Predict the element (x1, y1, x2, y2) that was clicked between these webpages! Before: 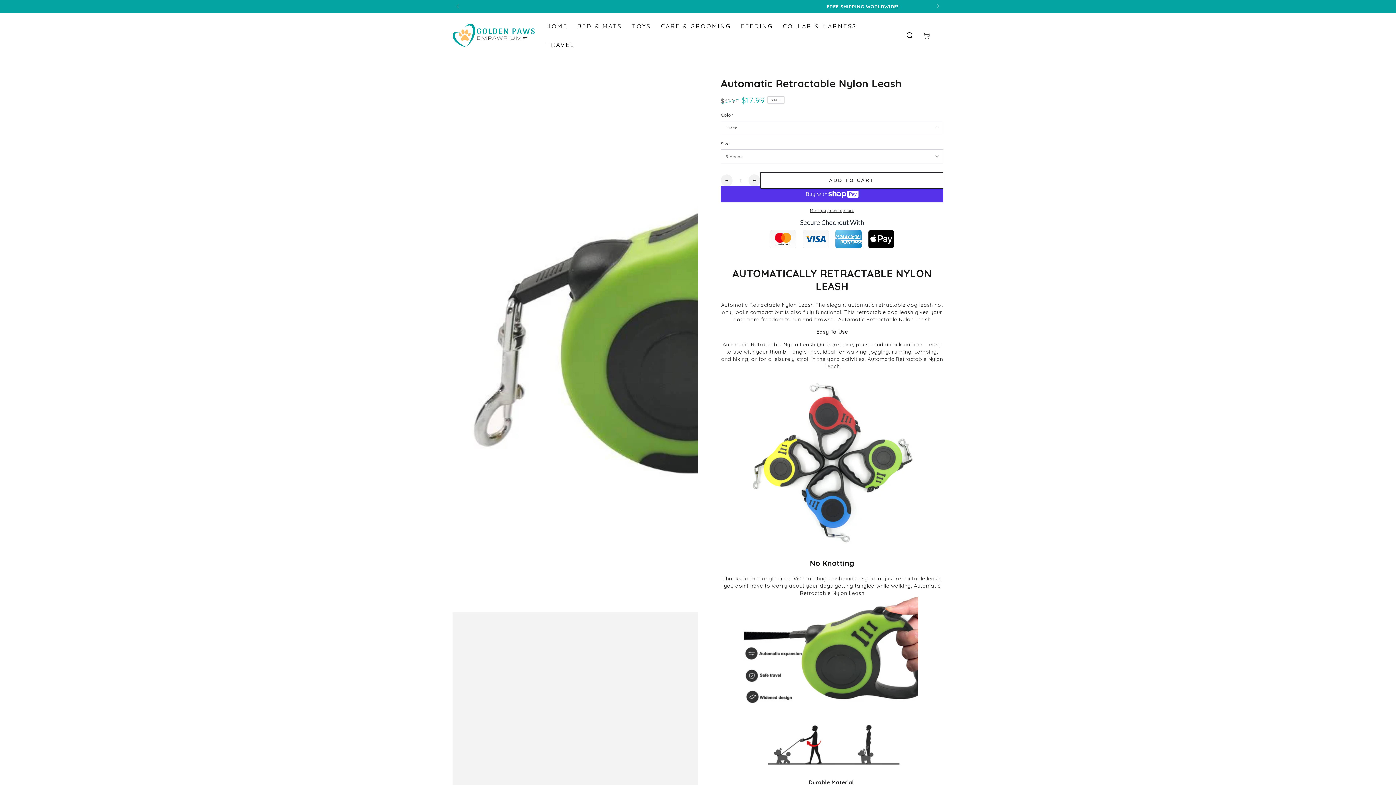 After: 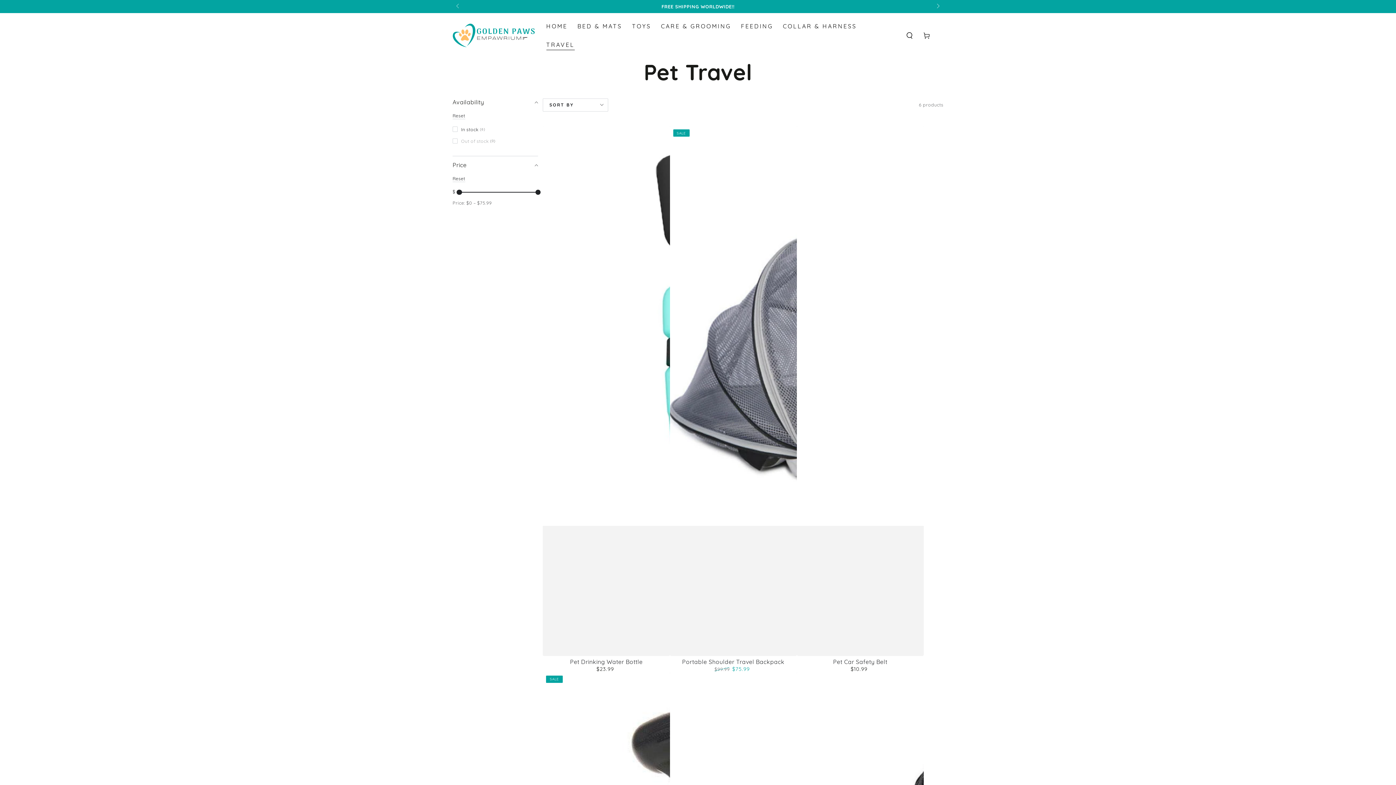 Action: bbox: (541, 35, 579, 54) label: TRAVEL